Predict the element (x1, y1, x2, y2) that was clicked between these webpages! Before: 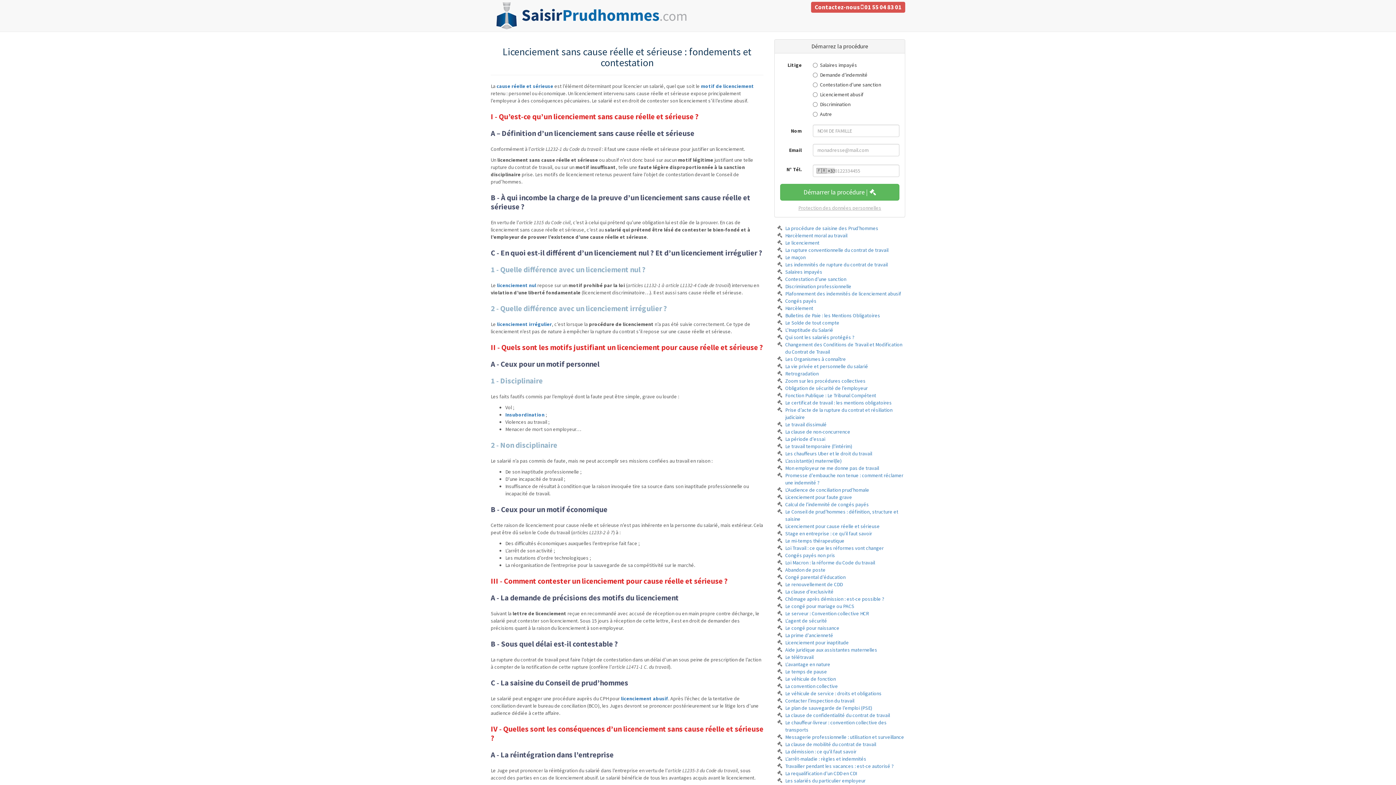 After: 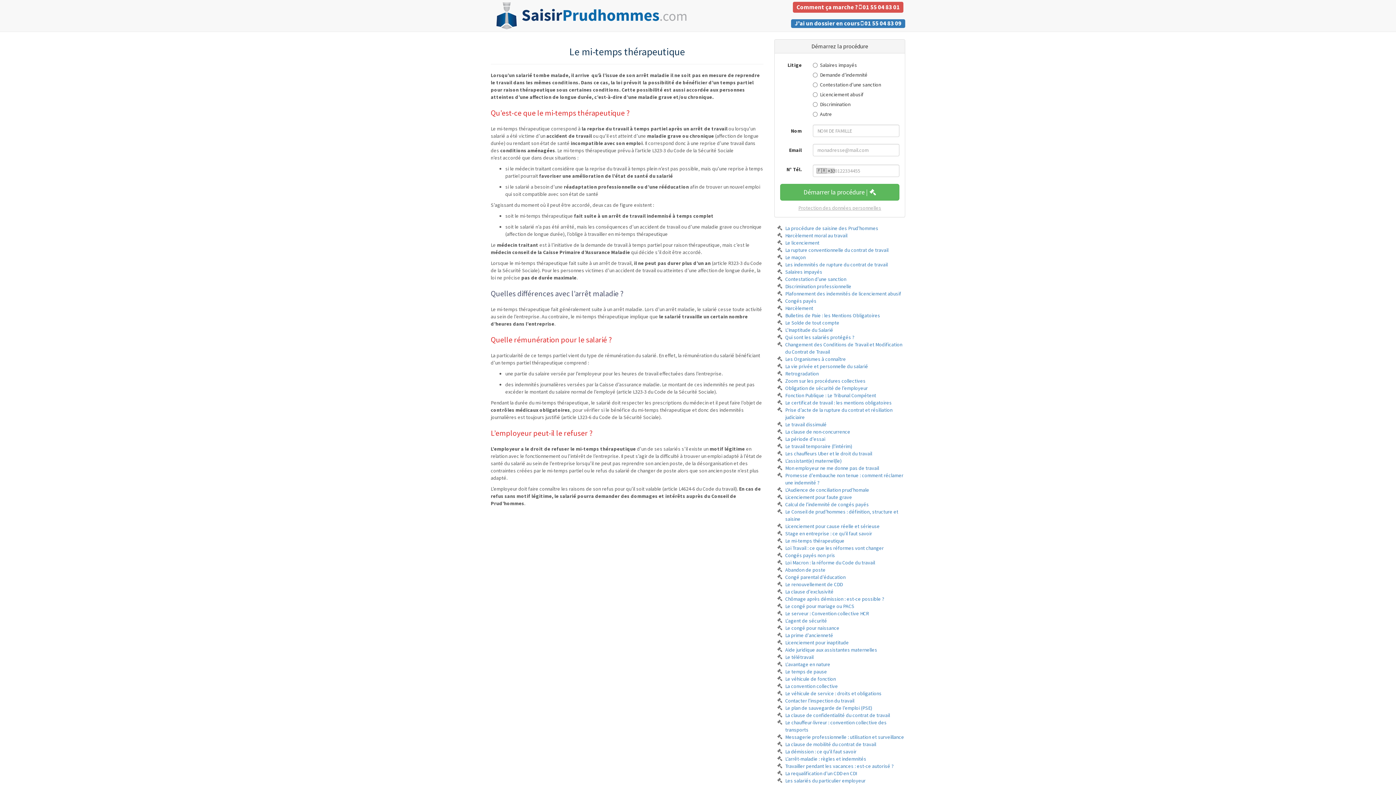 Action: label: Le mi-temps thérapeutique bbox: (785, 537, 844, 544)